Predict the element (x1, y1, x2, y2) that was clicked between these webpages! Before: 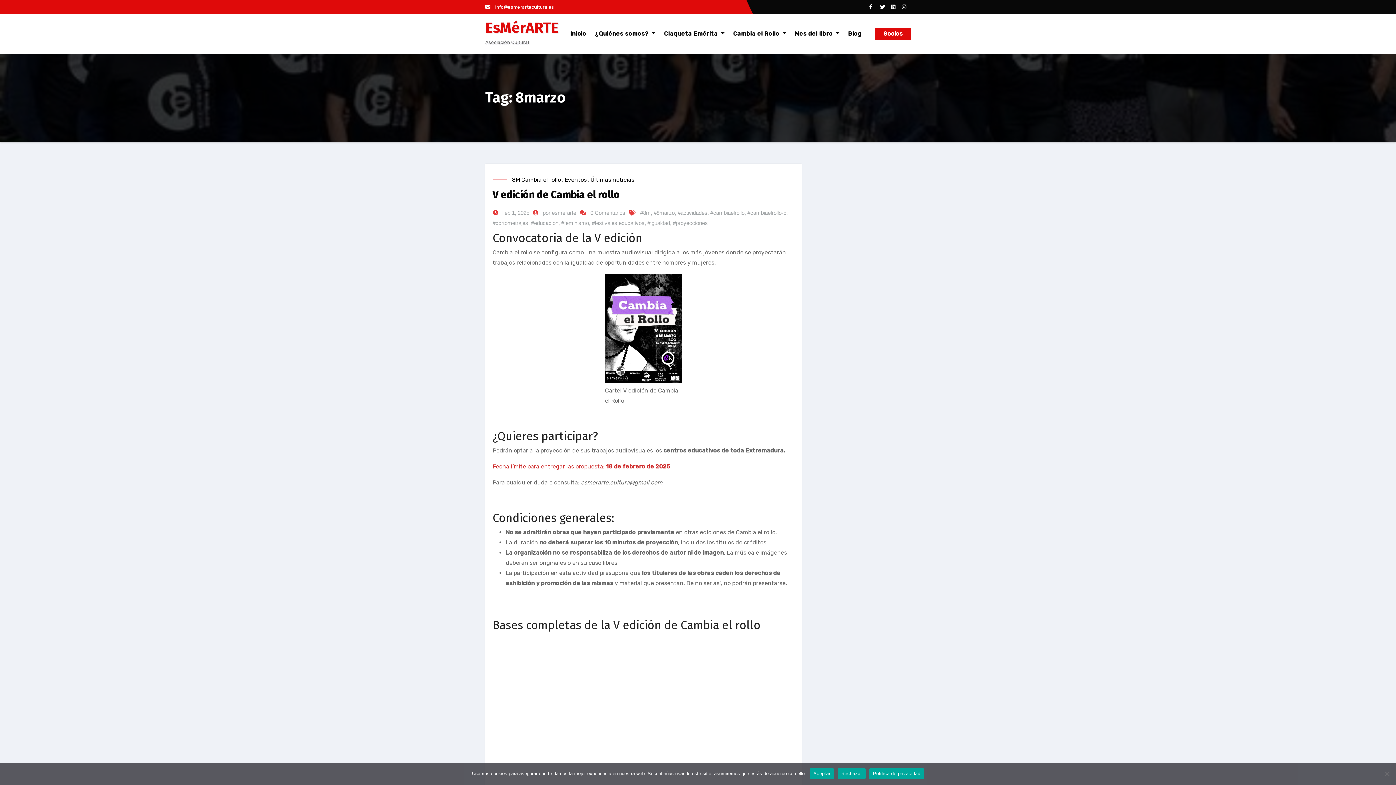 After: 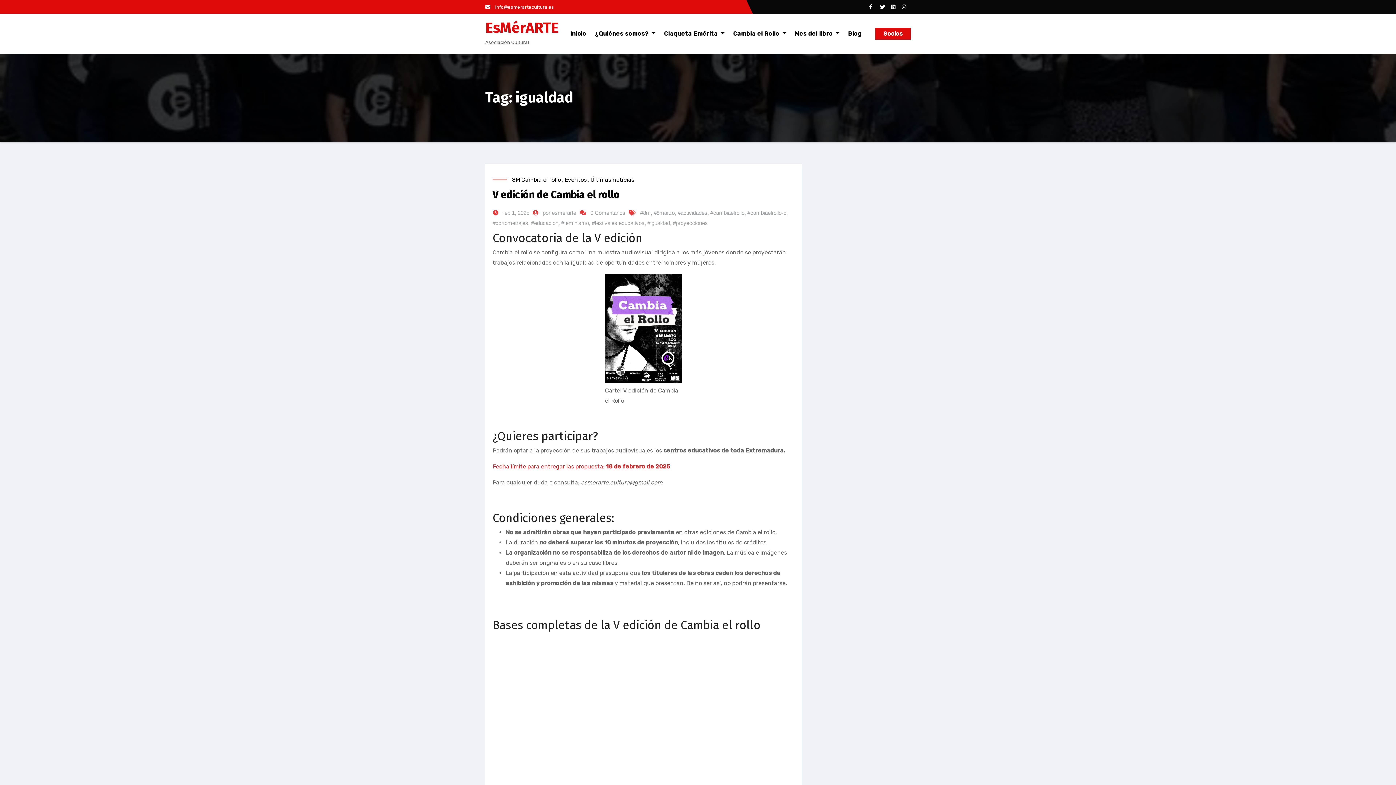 Action: bbox: (647, 218, 670, 228) label: #igualdad